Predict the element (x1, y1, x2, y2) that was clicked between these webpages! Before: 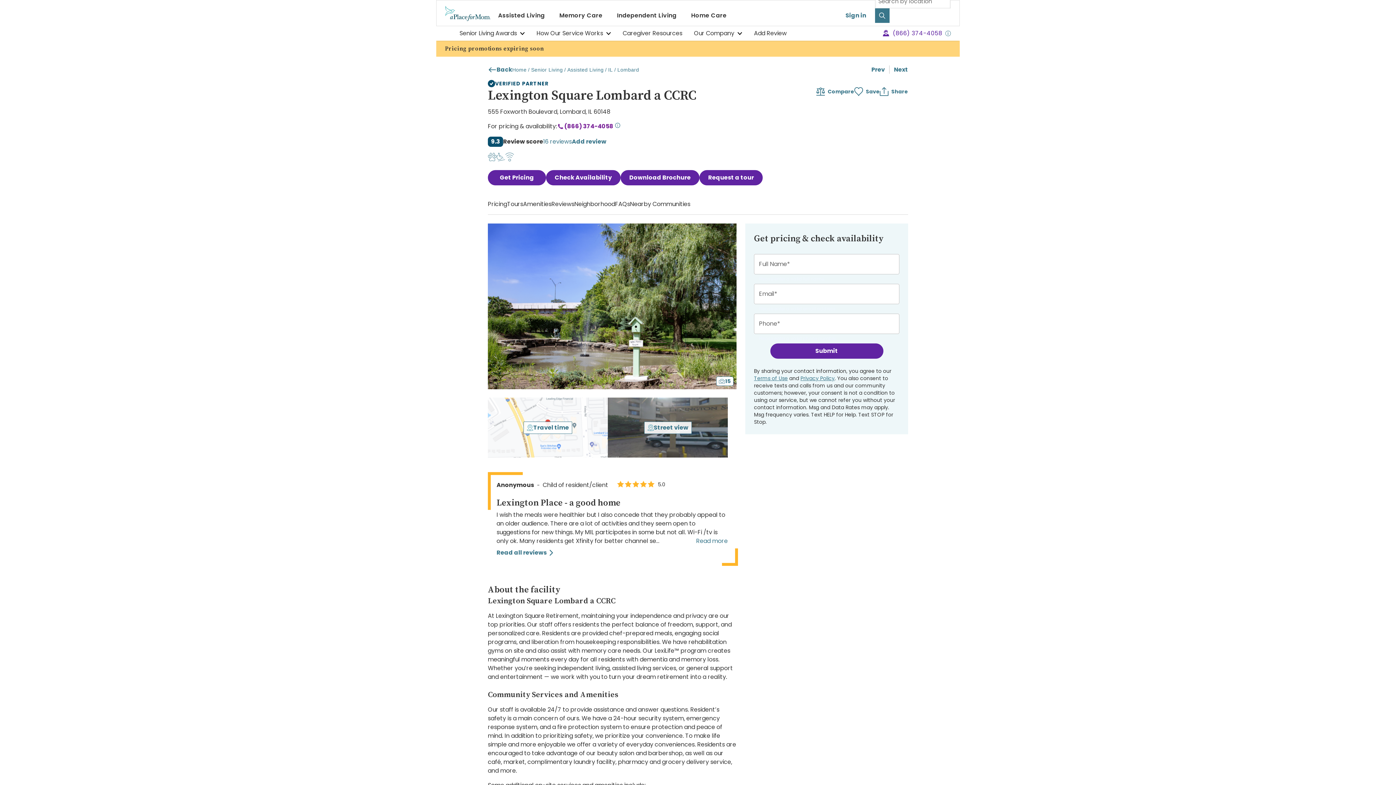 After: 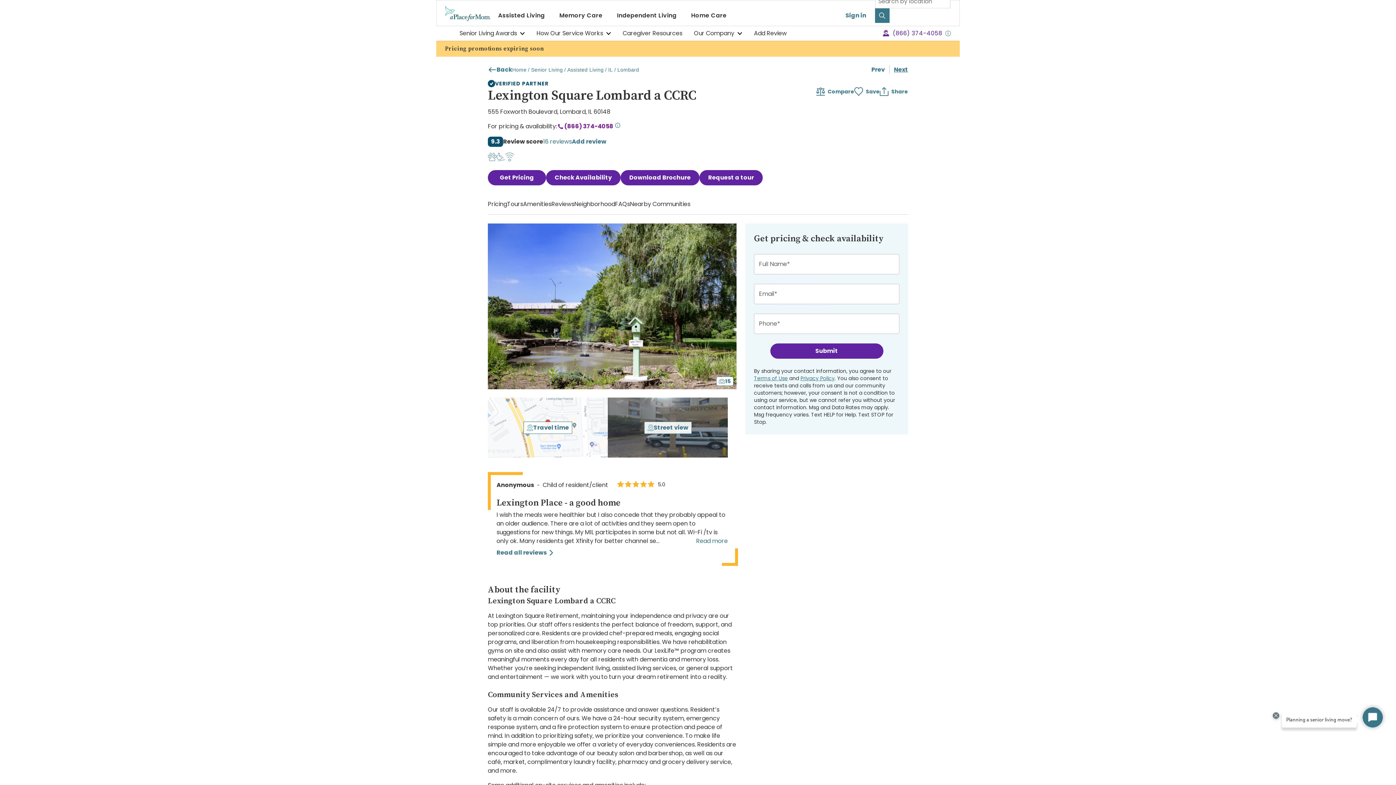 Action: label: Next bbox: (889, 65, 908, 73)